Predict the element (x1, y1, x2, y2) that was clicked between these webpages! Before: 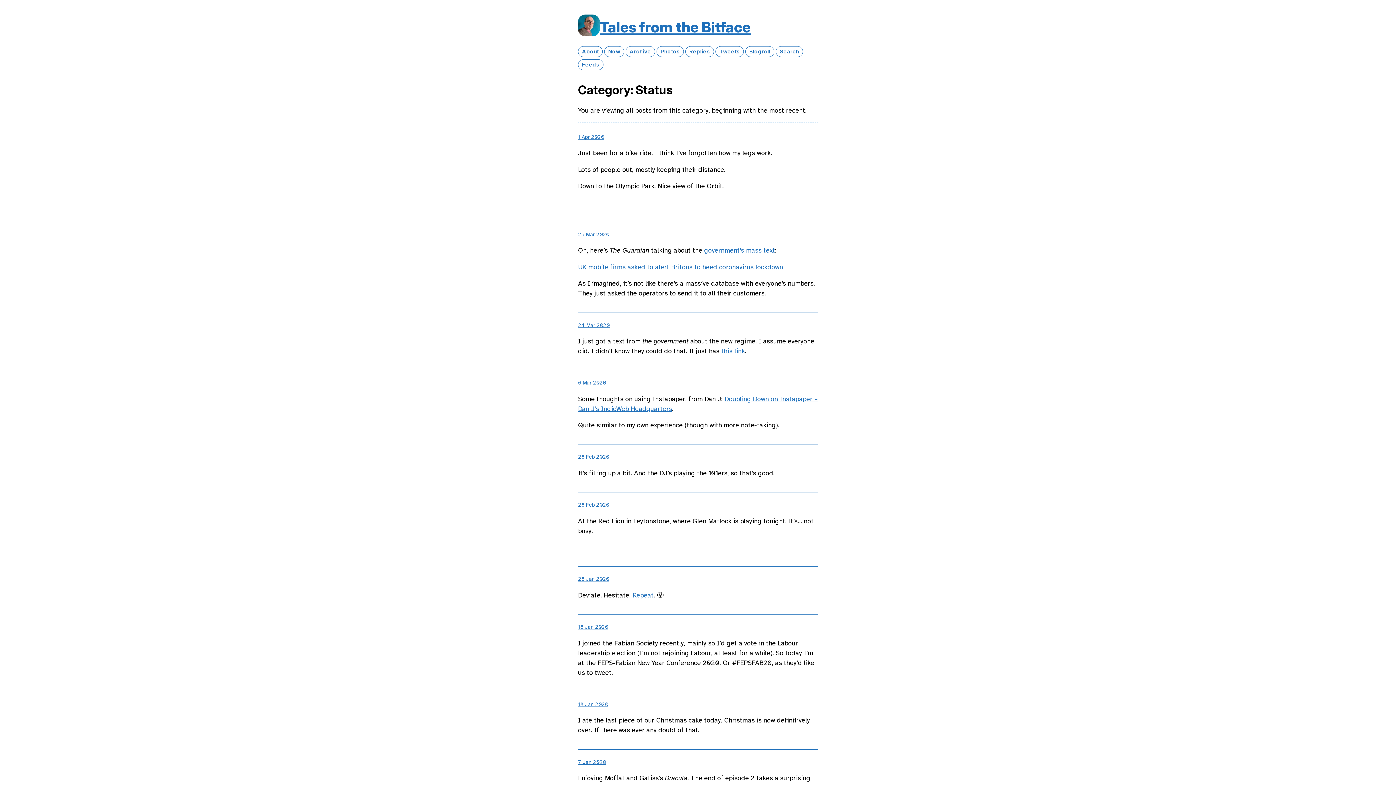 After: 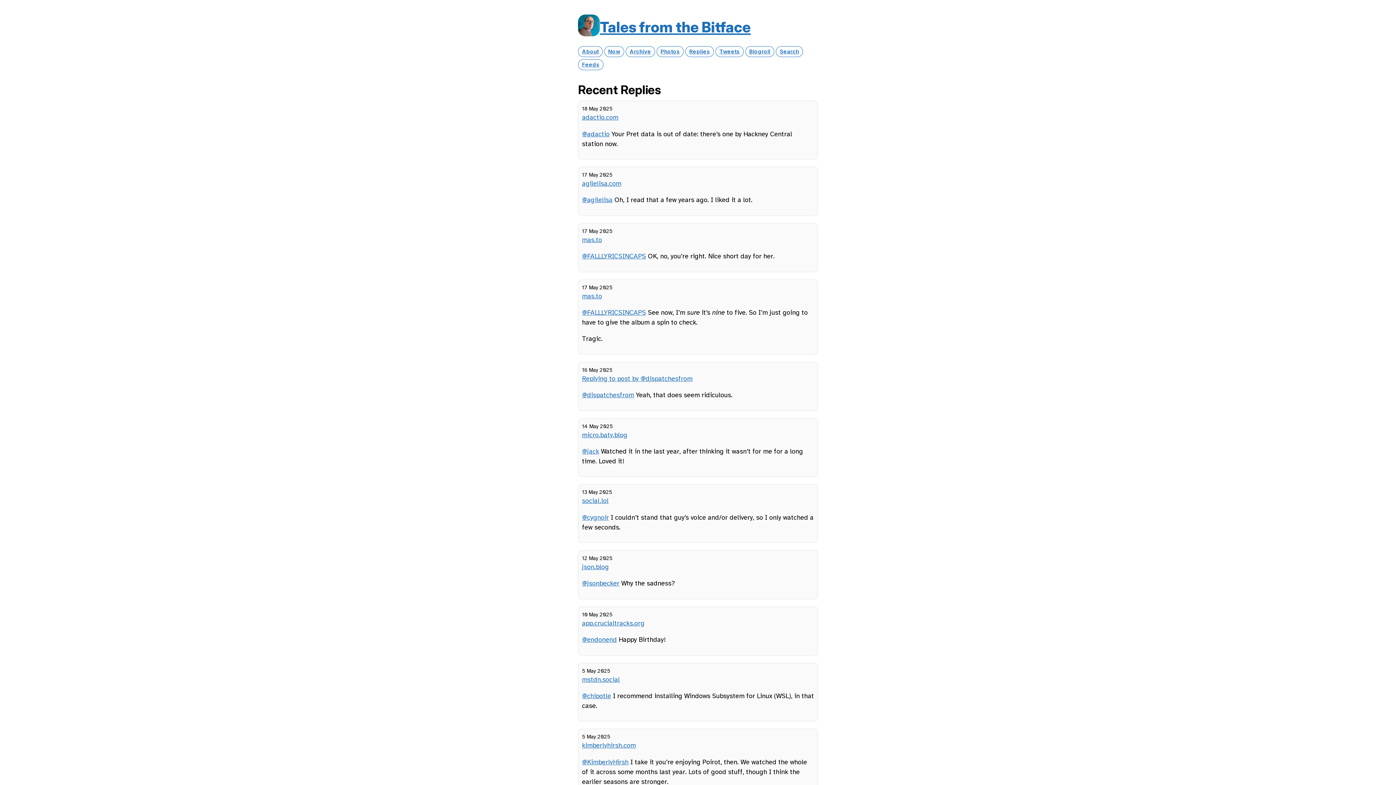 Action: label: Replies bbox: (685, 46, 714, 56)